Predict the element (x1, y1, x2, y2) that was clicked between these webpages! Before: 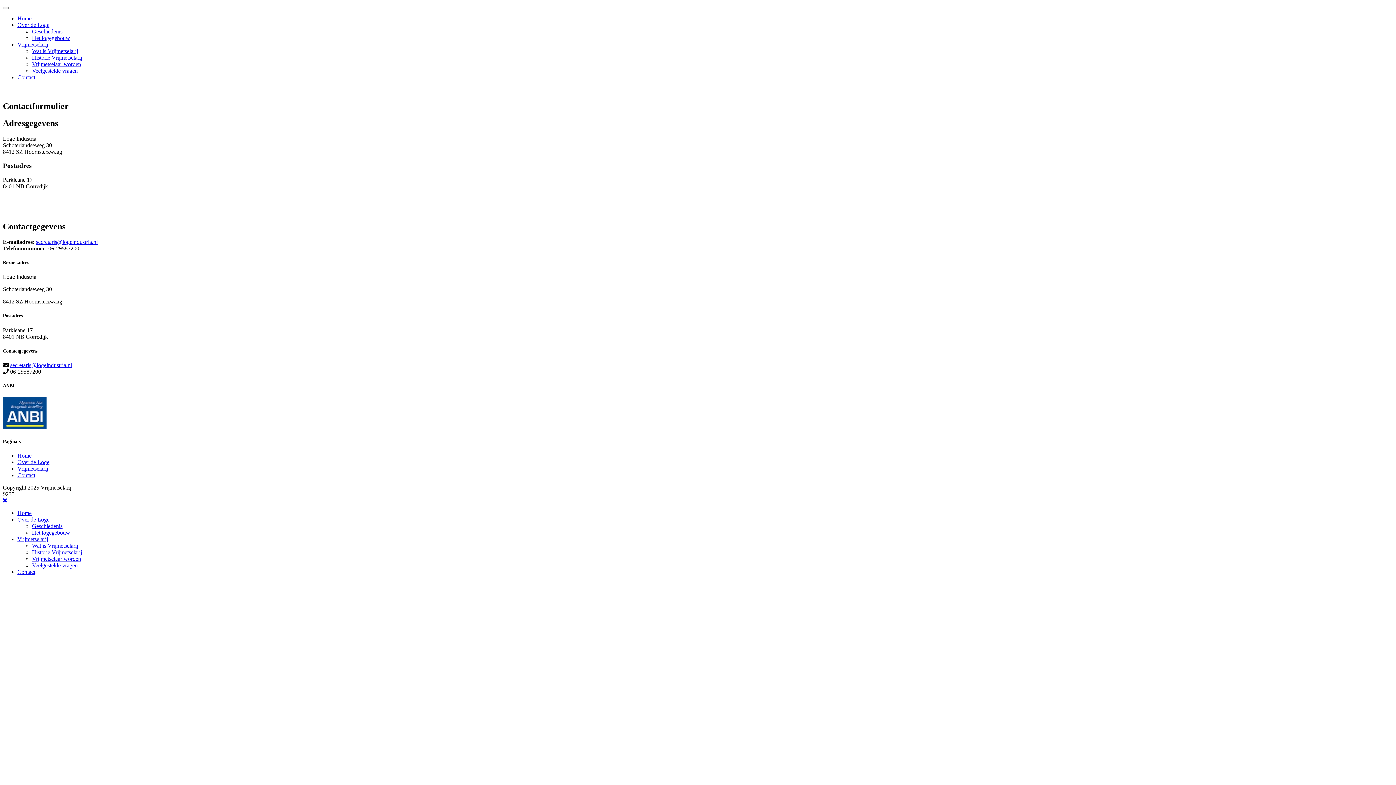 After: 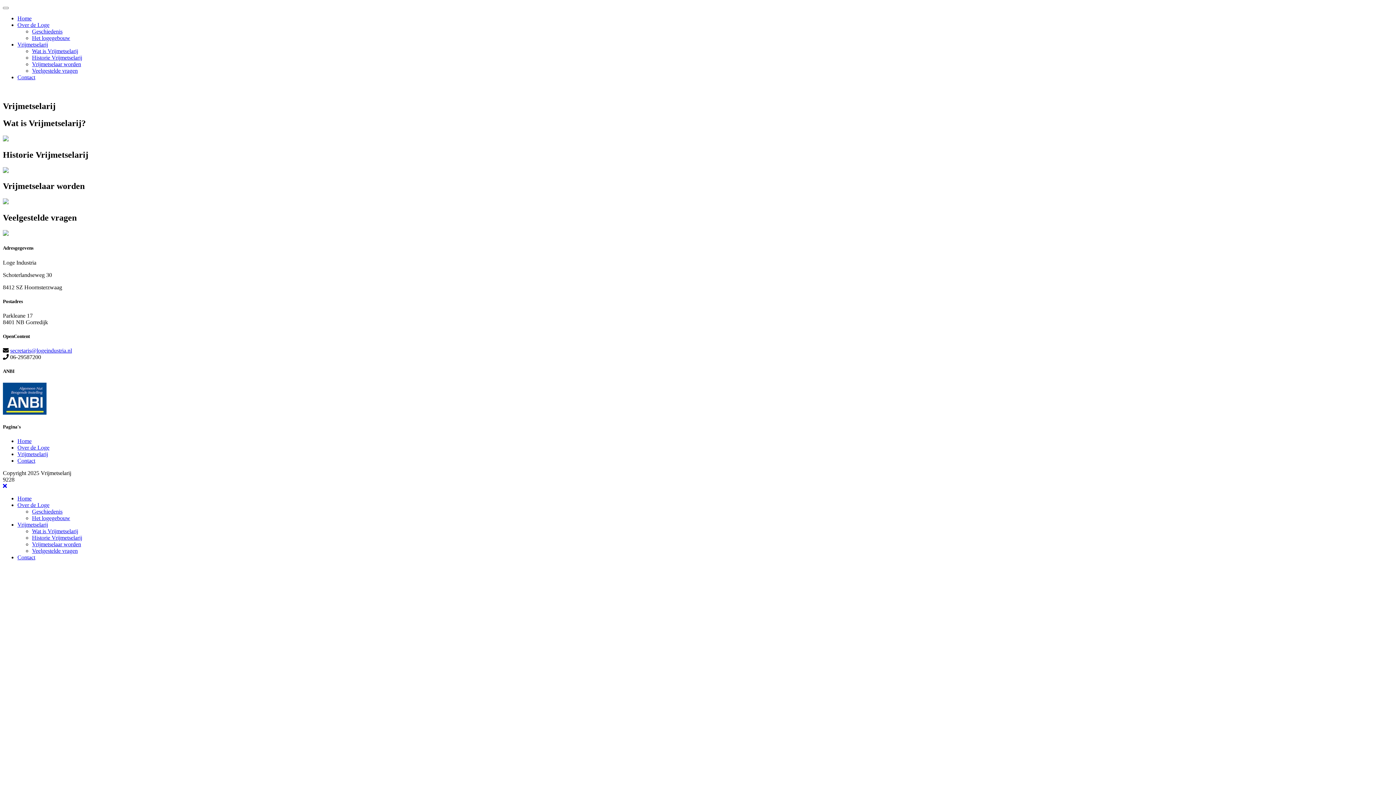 Action: label: Vrijmetselarij bbox: (17, 465, 48, 471)